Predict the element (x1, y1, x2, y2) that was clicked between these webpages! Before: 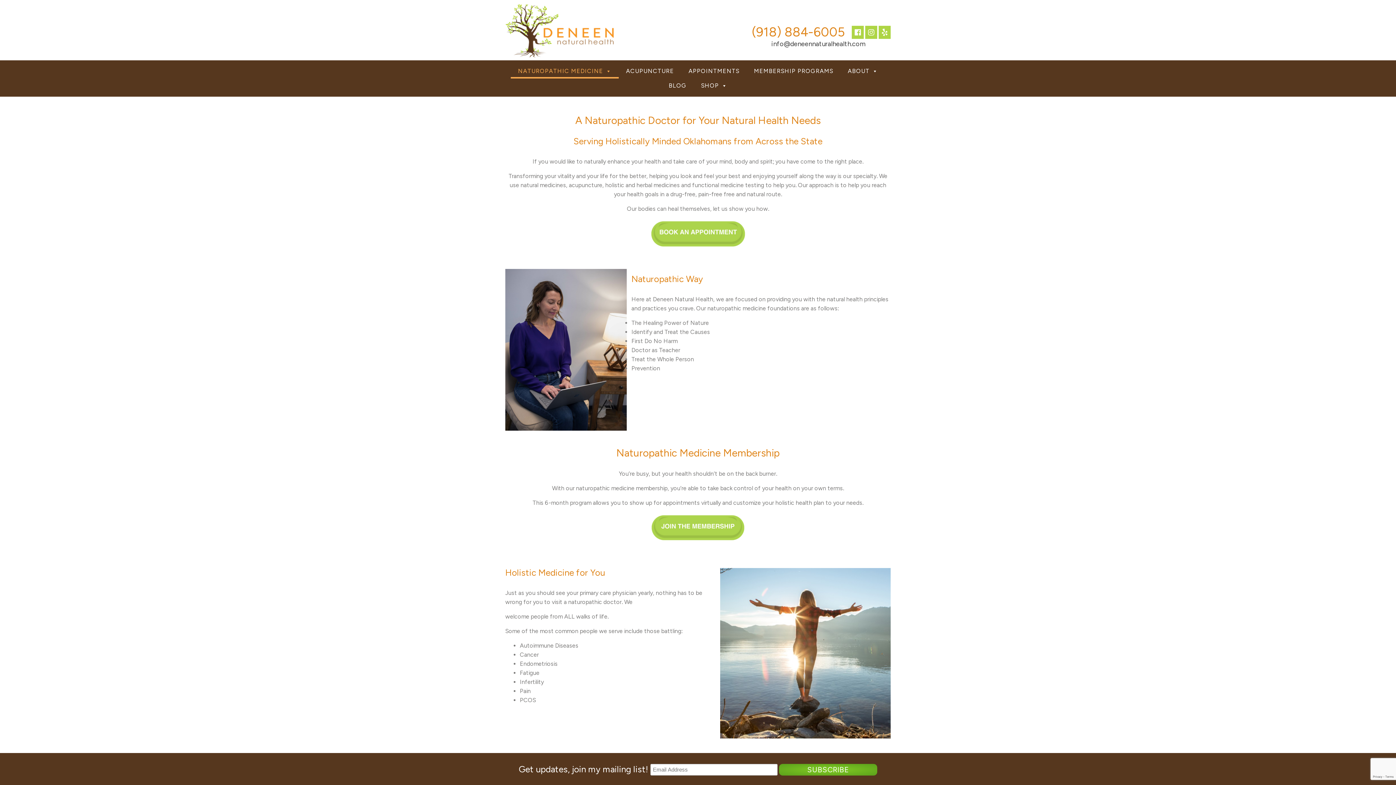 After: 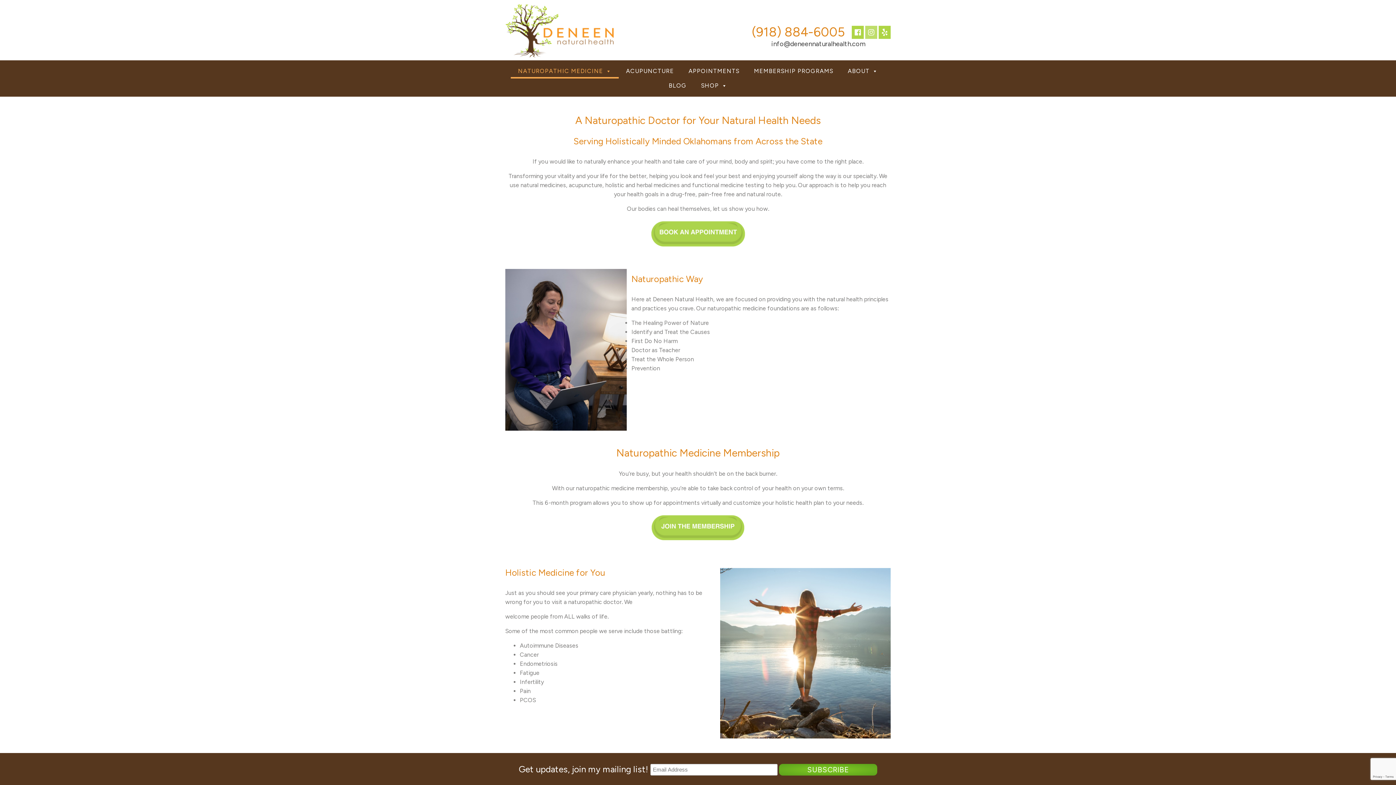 Action: bbox: (865, 29, 877, 36)